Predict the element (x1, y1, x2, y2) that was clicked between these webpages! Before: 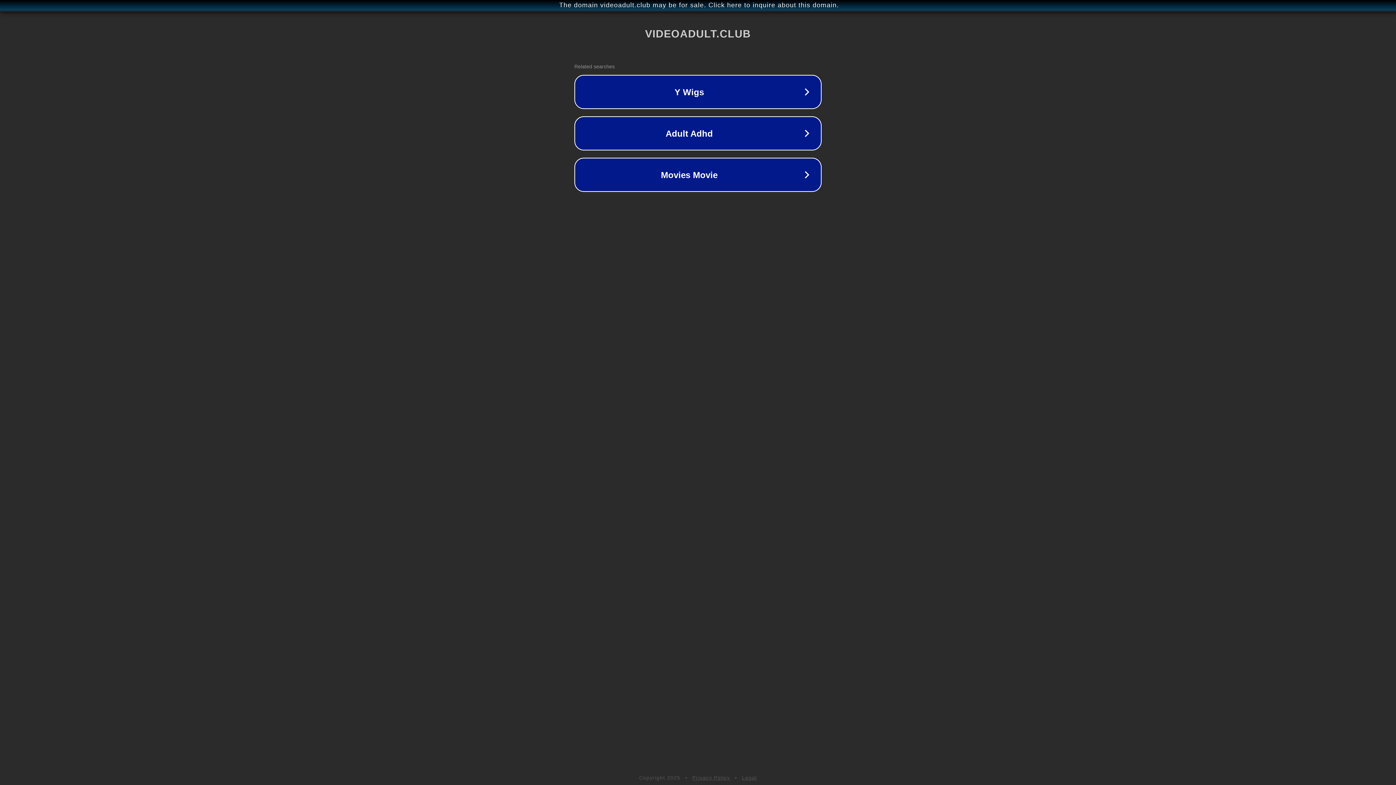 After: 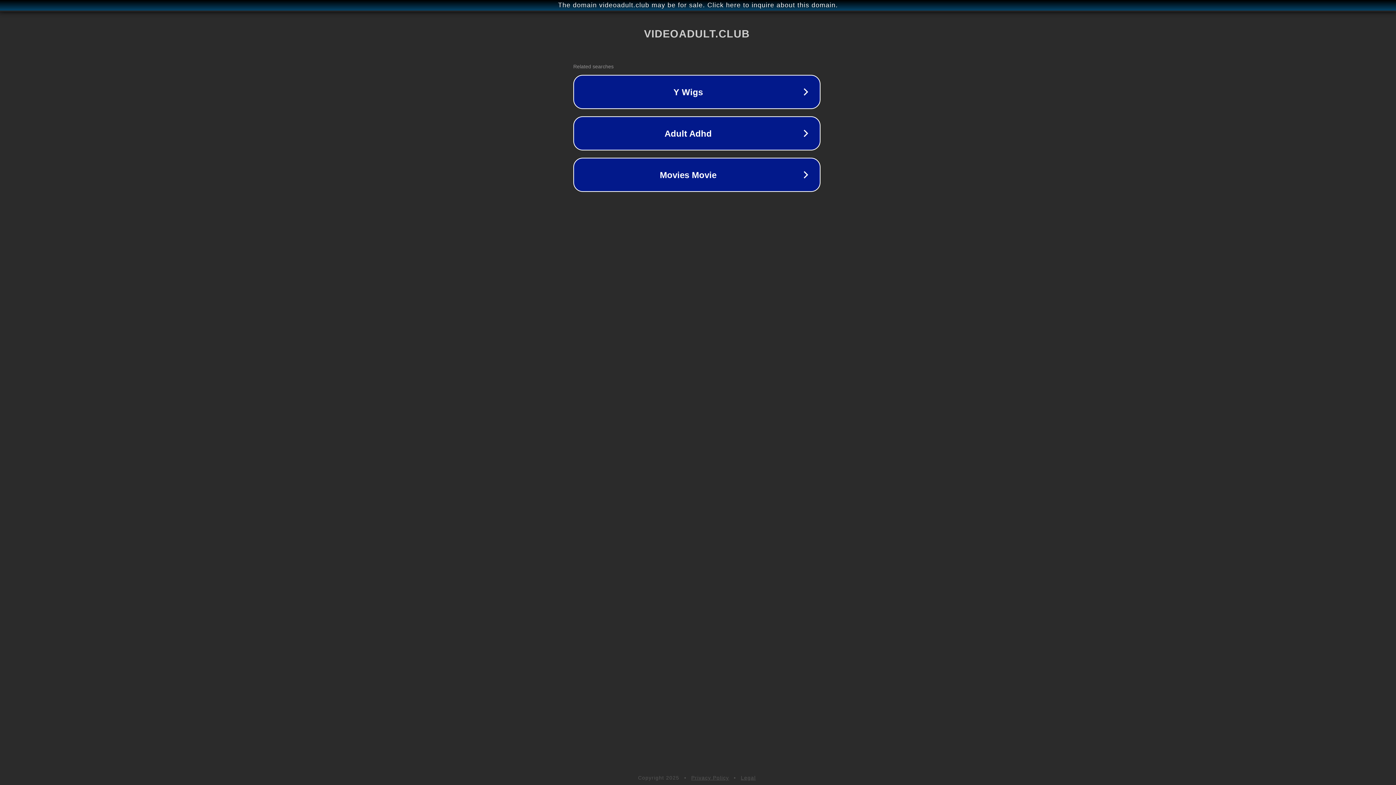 Action: label: The domain videoadult.club may be for sale. Click here to inquire about this domain. bbox: (1, 1, 1397, 9)